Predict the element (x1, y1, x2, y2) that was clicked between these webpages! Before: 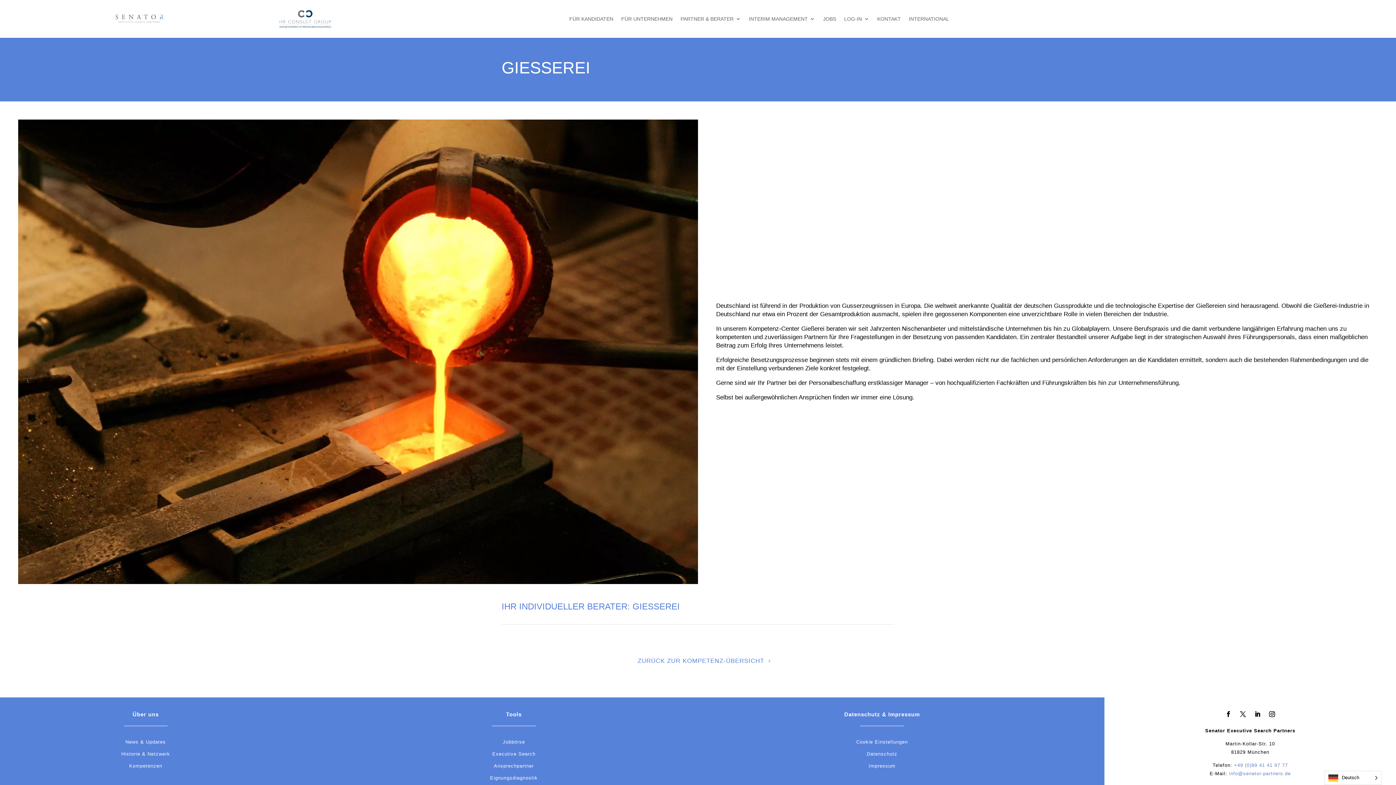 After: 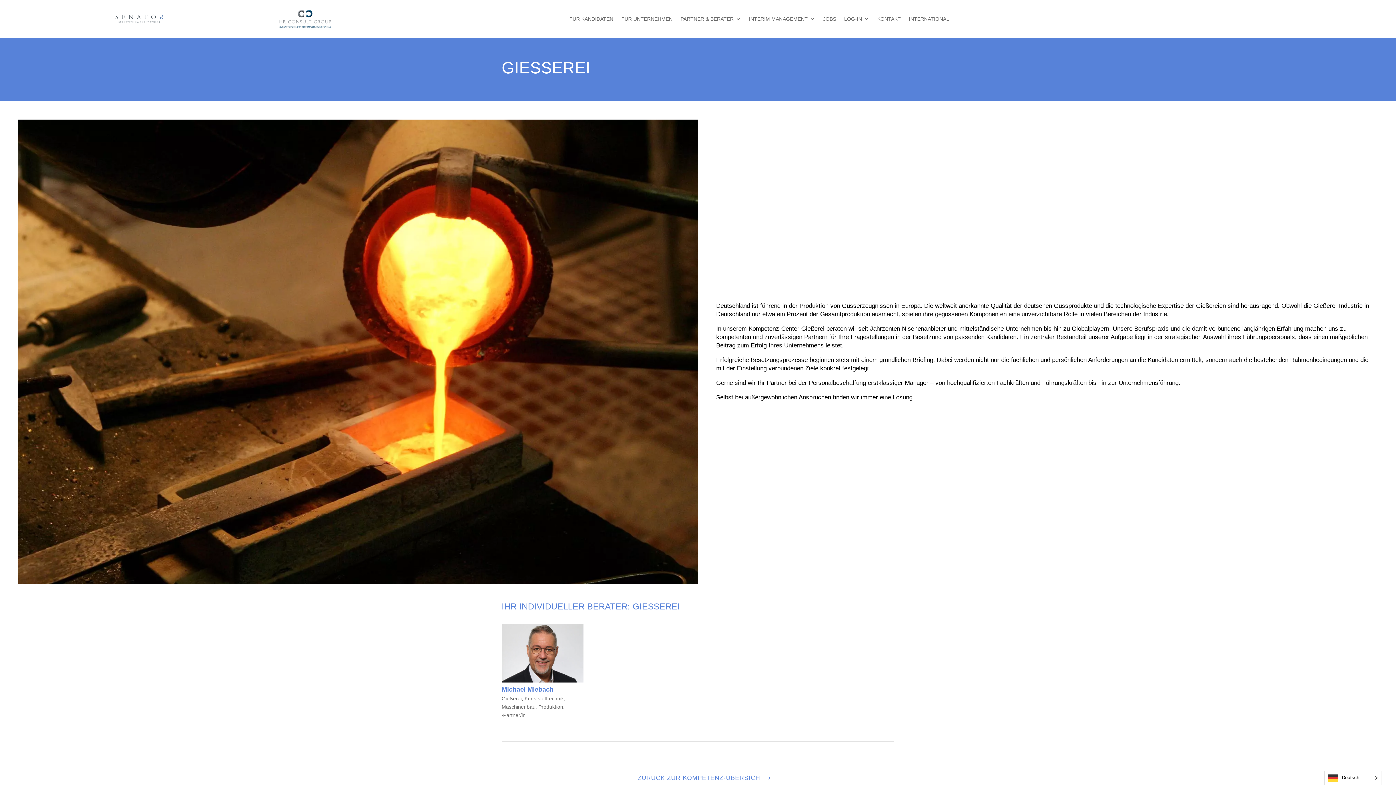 Action: bbox: (1229, 771, 1291, 776) label: info@senator-partners.de